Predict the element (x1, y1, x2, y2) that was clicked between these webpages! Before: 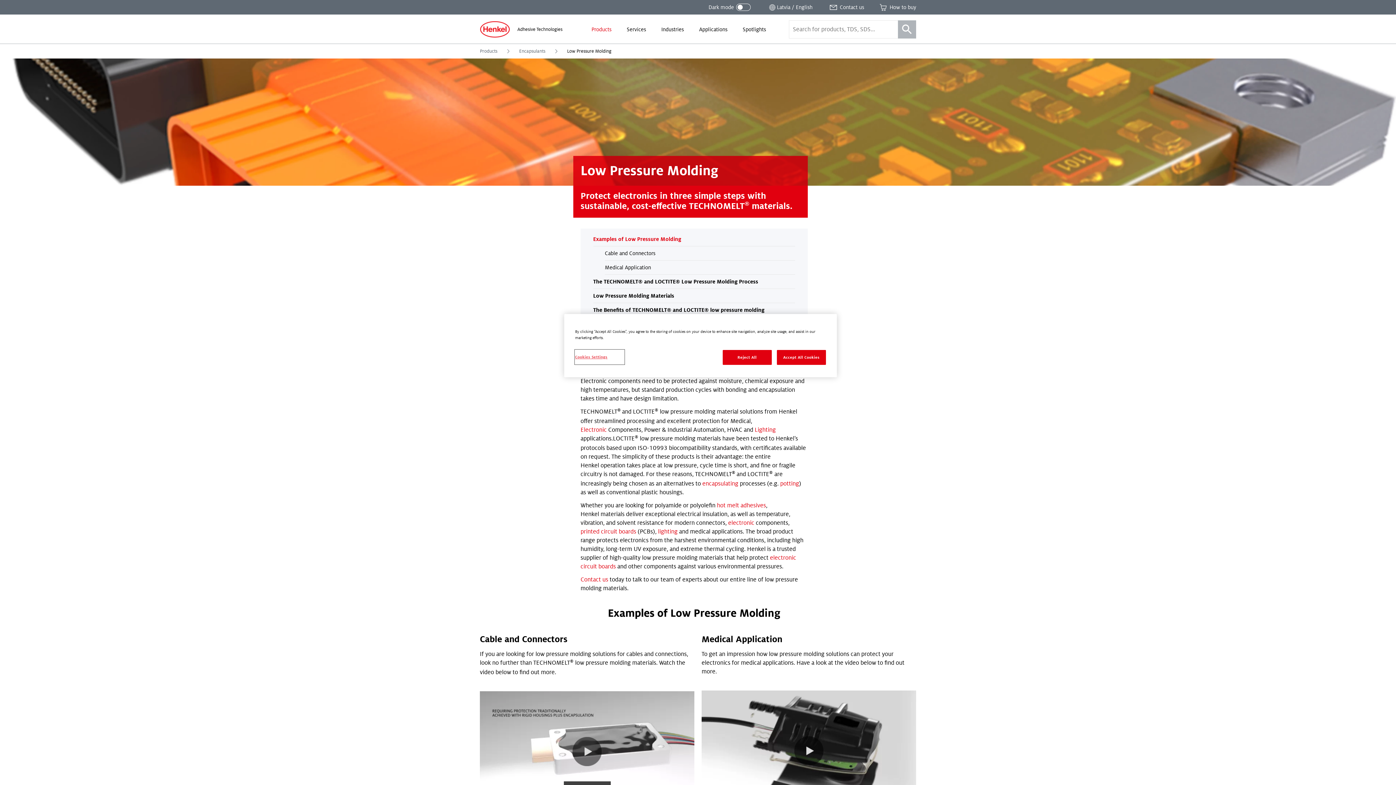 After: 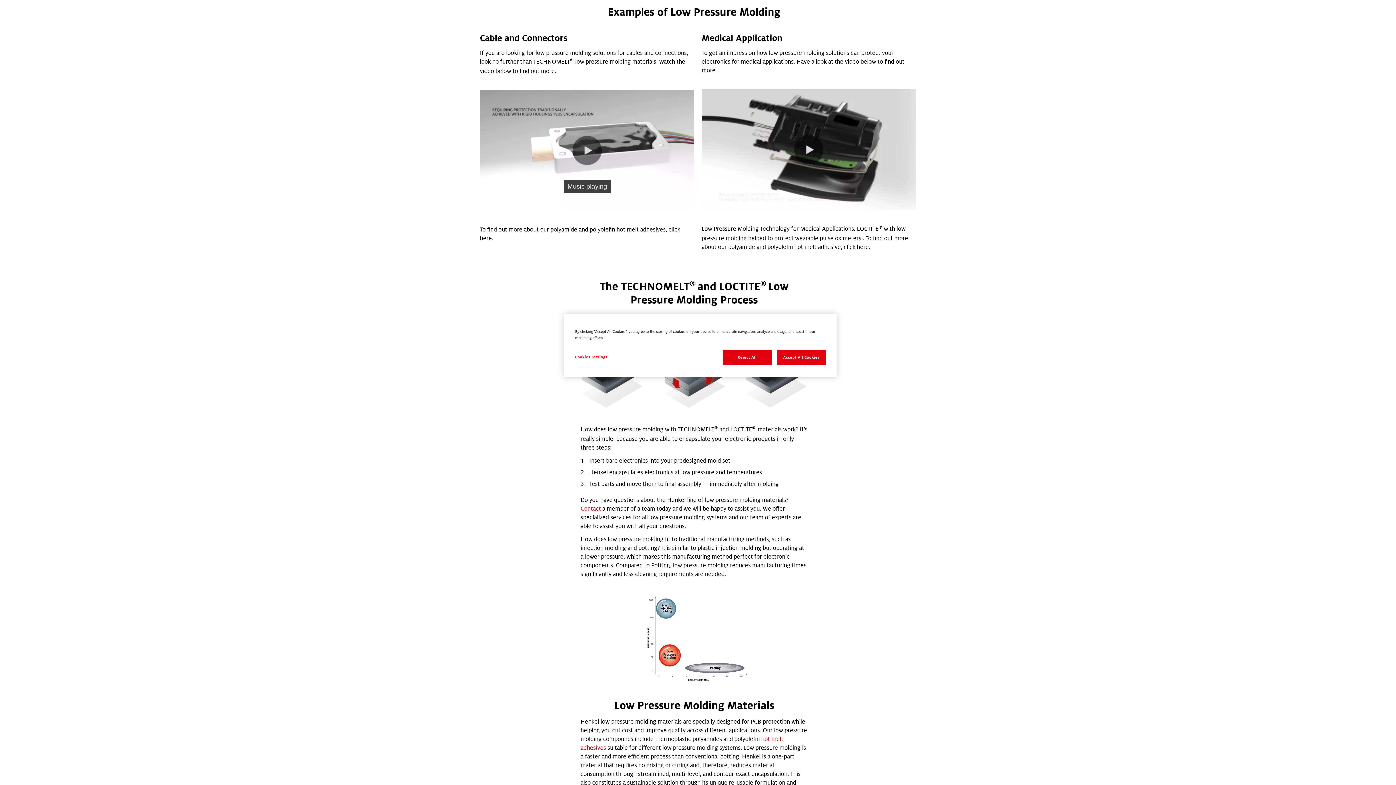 Action: label: Examples of Low Pressure Molding bbox: (593, 232, 795, 246)